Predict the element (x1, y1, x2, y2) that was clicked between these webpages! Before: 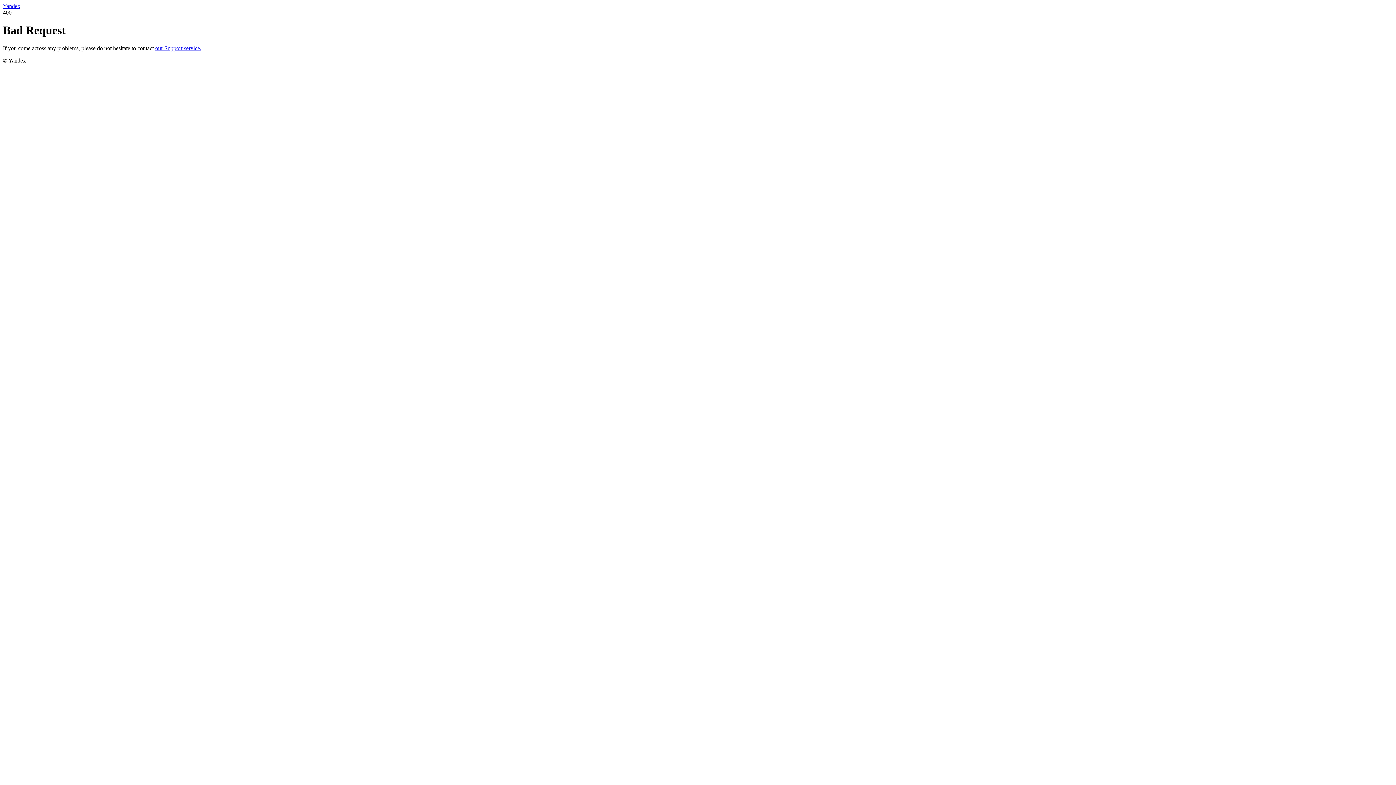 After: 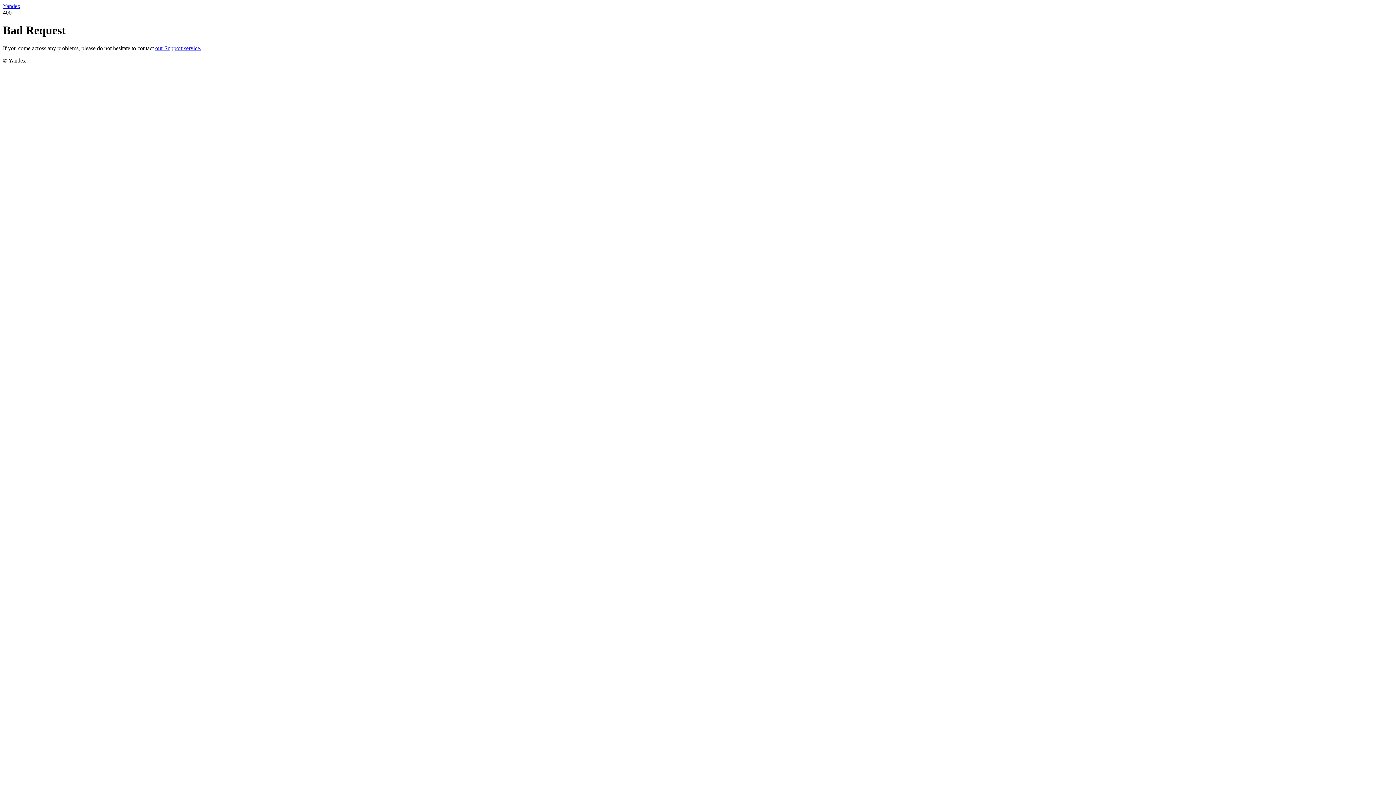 Action: label: our Support service. bbox: (155, 45, 201, 51)